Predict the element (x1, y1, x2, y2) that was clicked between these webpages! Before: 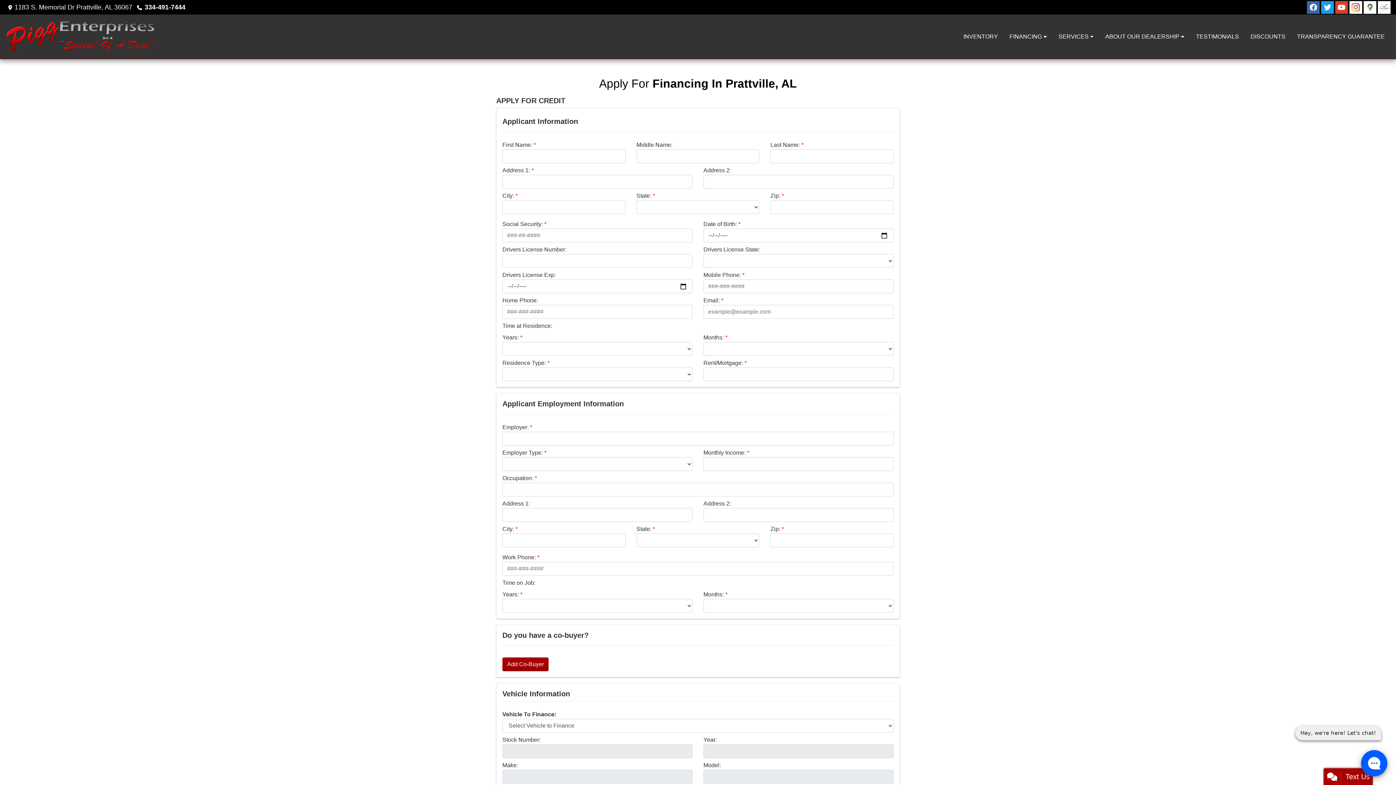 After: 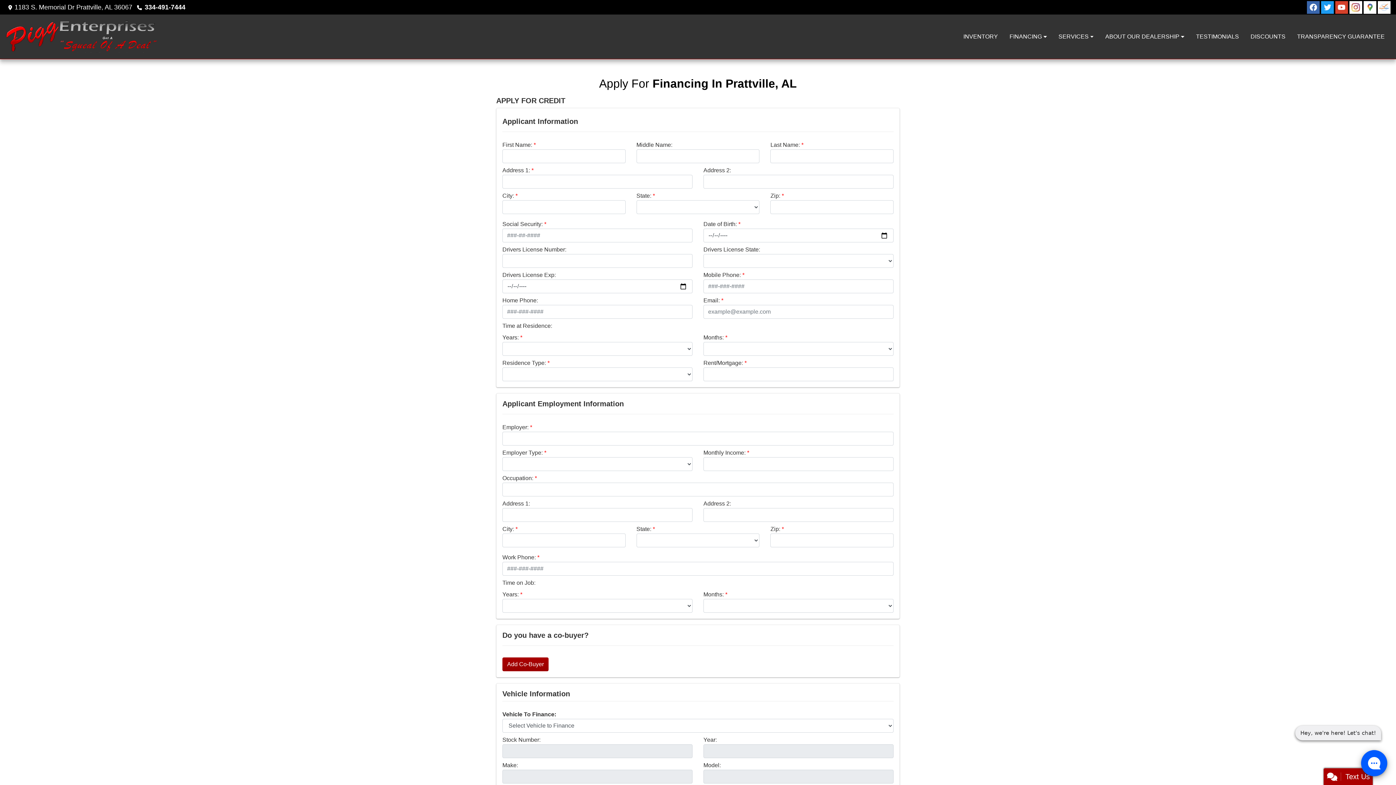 Action: bbox: (1321, 3, 1335, 9) label: Follow Us on Twitter